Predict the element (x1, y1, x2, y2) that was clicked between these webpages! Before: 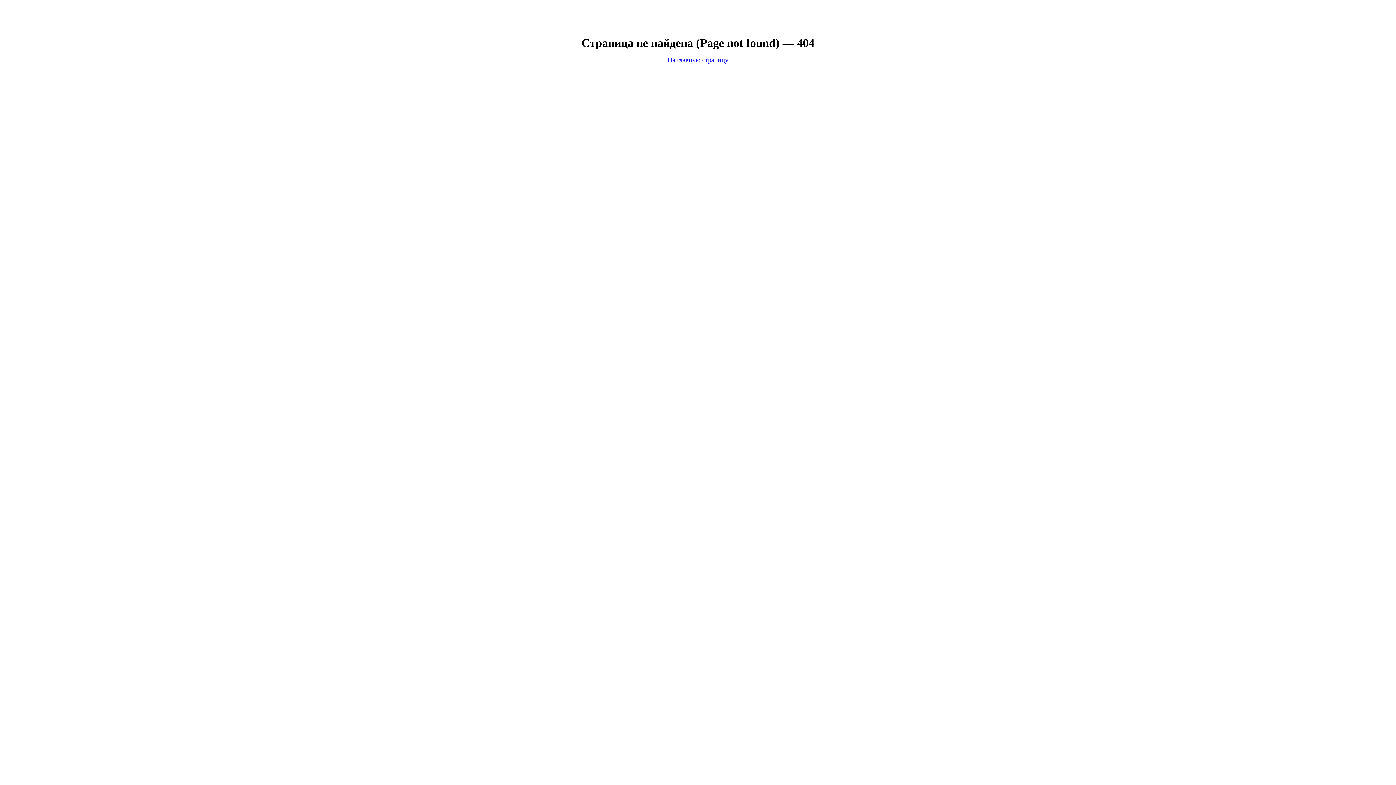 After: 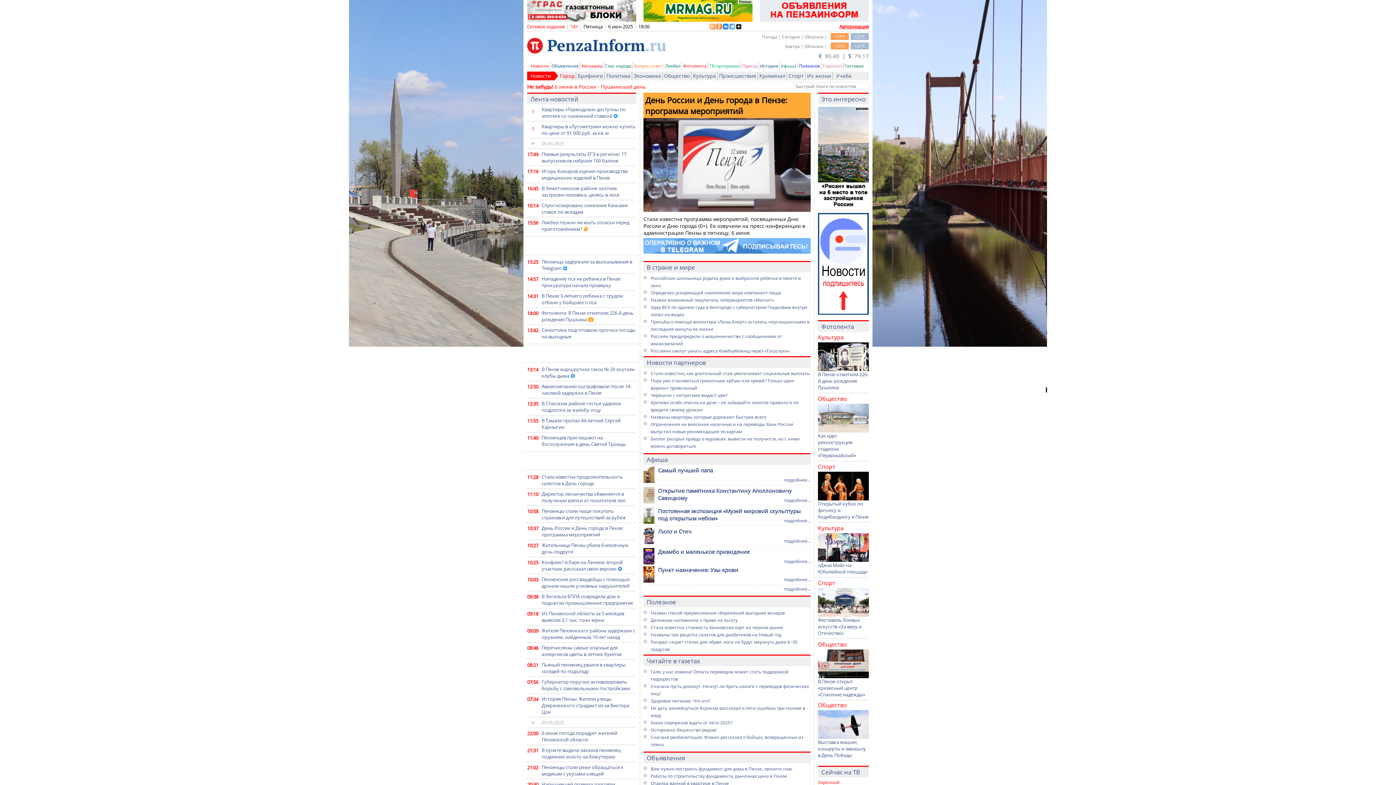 Action: bbox: (667, 56, 728, 63) label: На главную страницу